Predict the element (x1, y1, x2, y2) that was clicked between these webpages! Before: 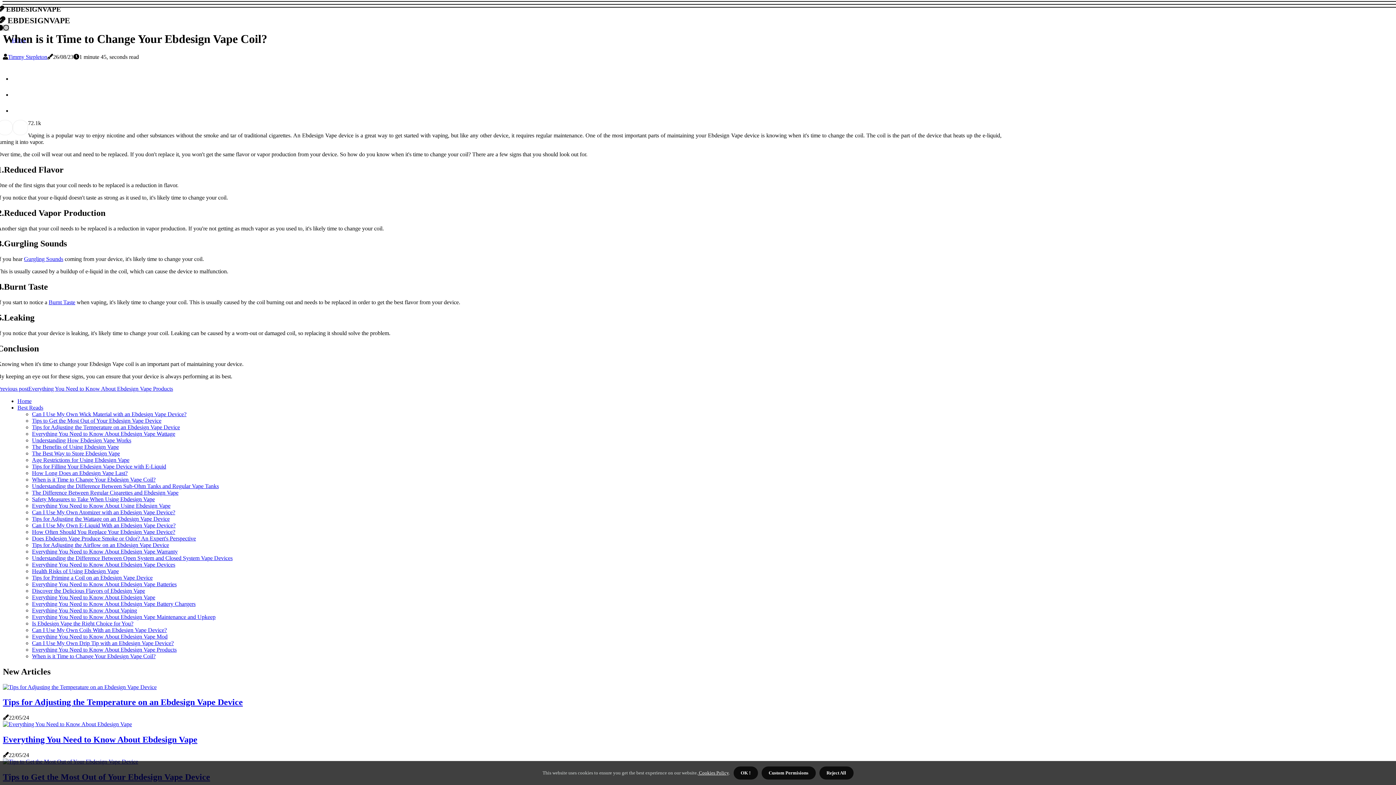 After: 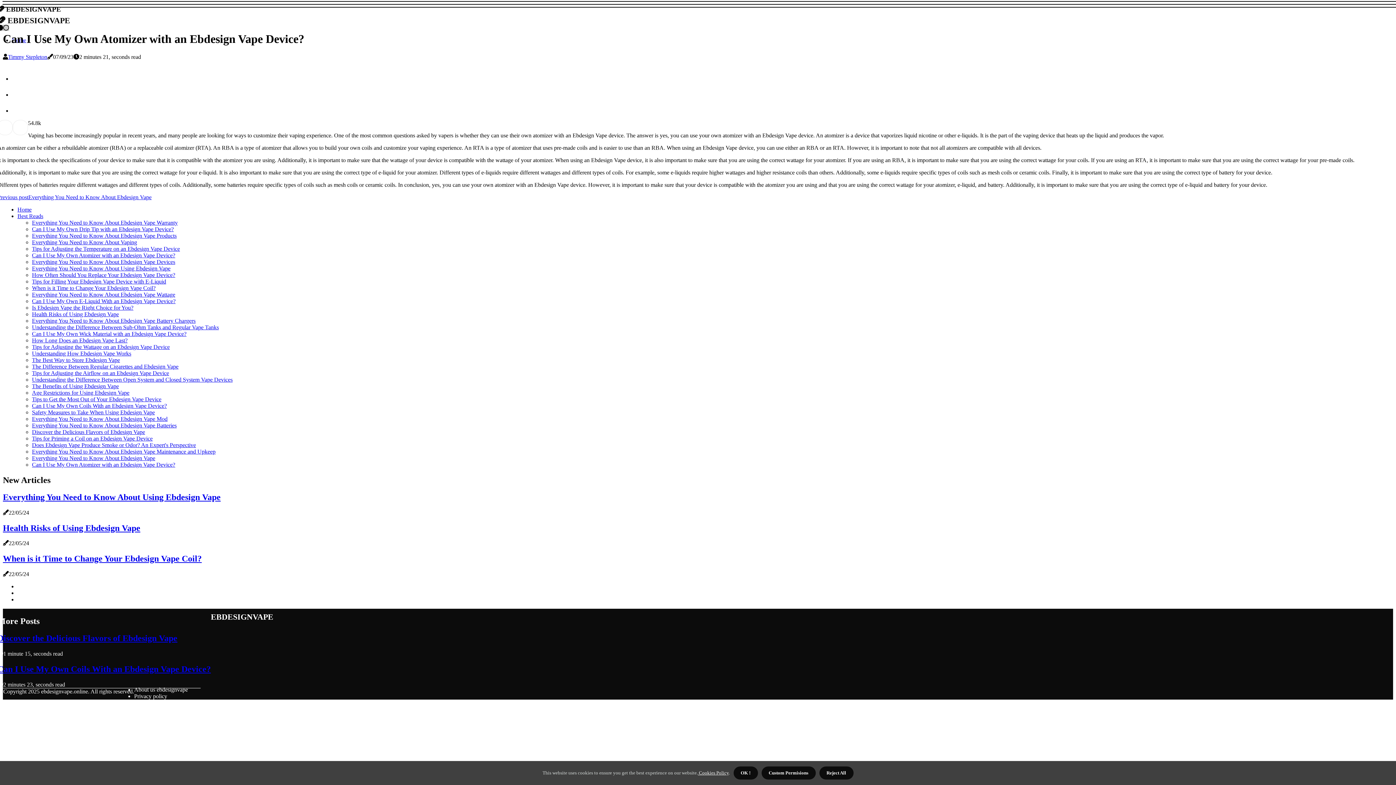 Action: bbox: (32, 509, 175, 515) label: Can I Use My Own Atomizer with an Ebdesign Vape Device?